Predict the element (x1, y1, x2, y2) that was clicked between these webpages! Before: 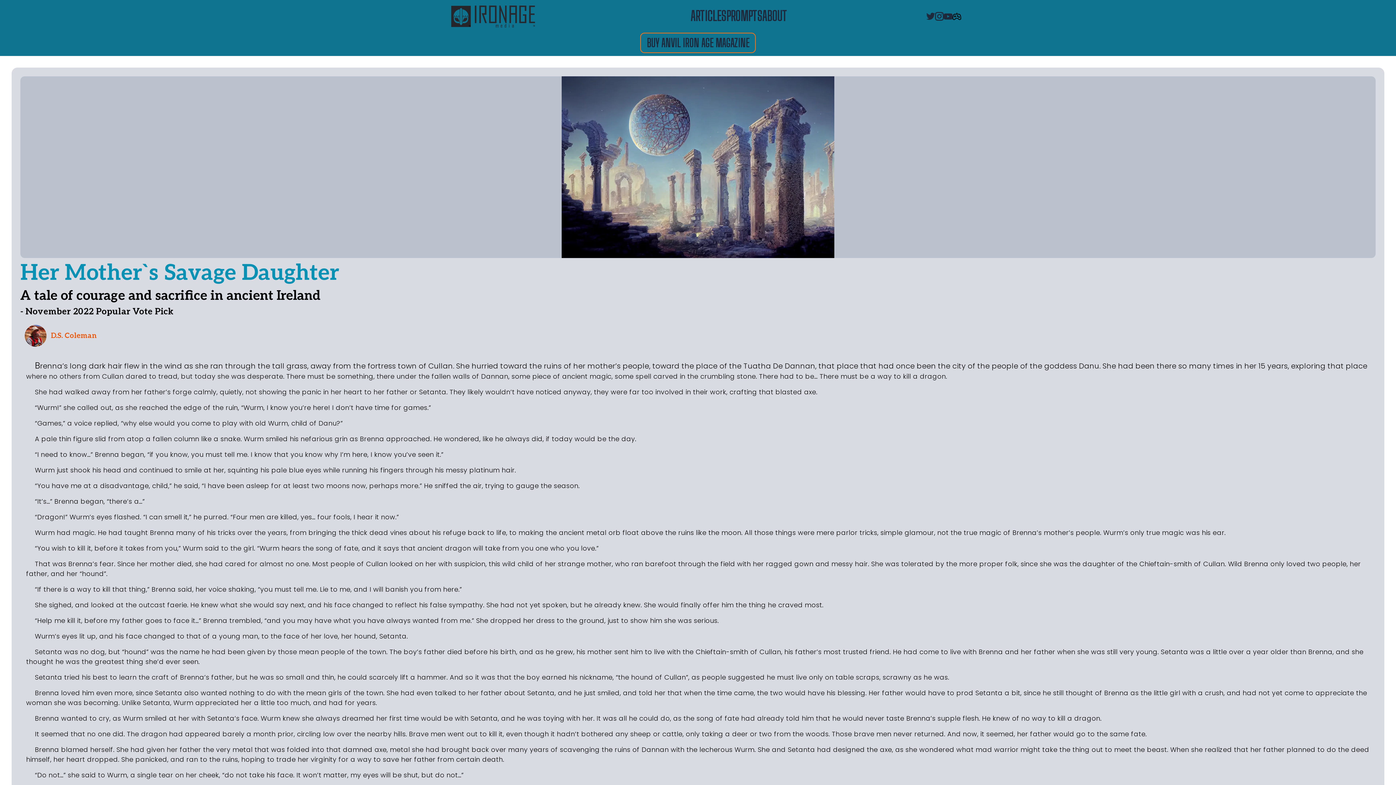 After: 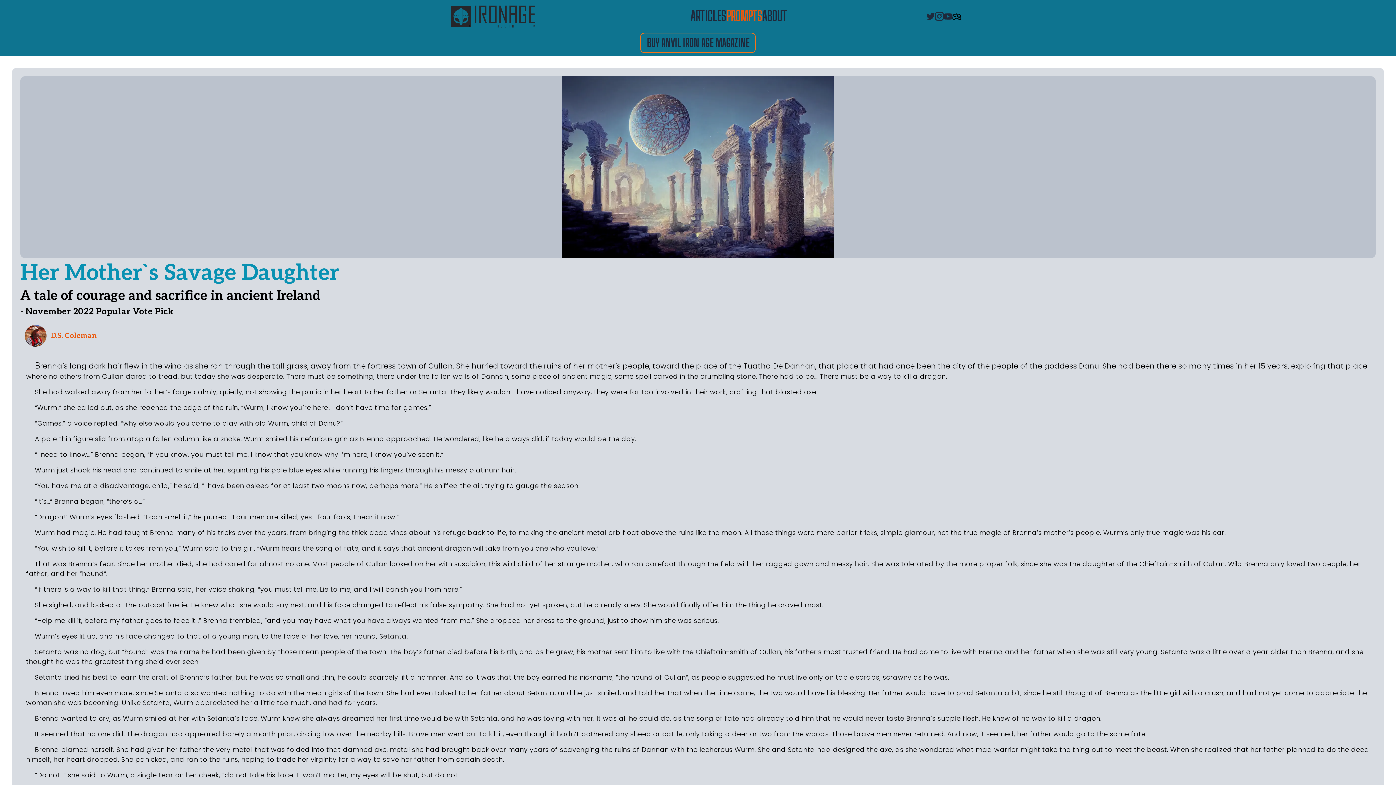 Action: bbox: (726, 9, 762, 23) label: PROMPTS